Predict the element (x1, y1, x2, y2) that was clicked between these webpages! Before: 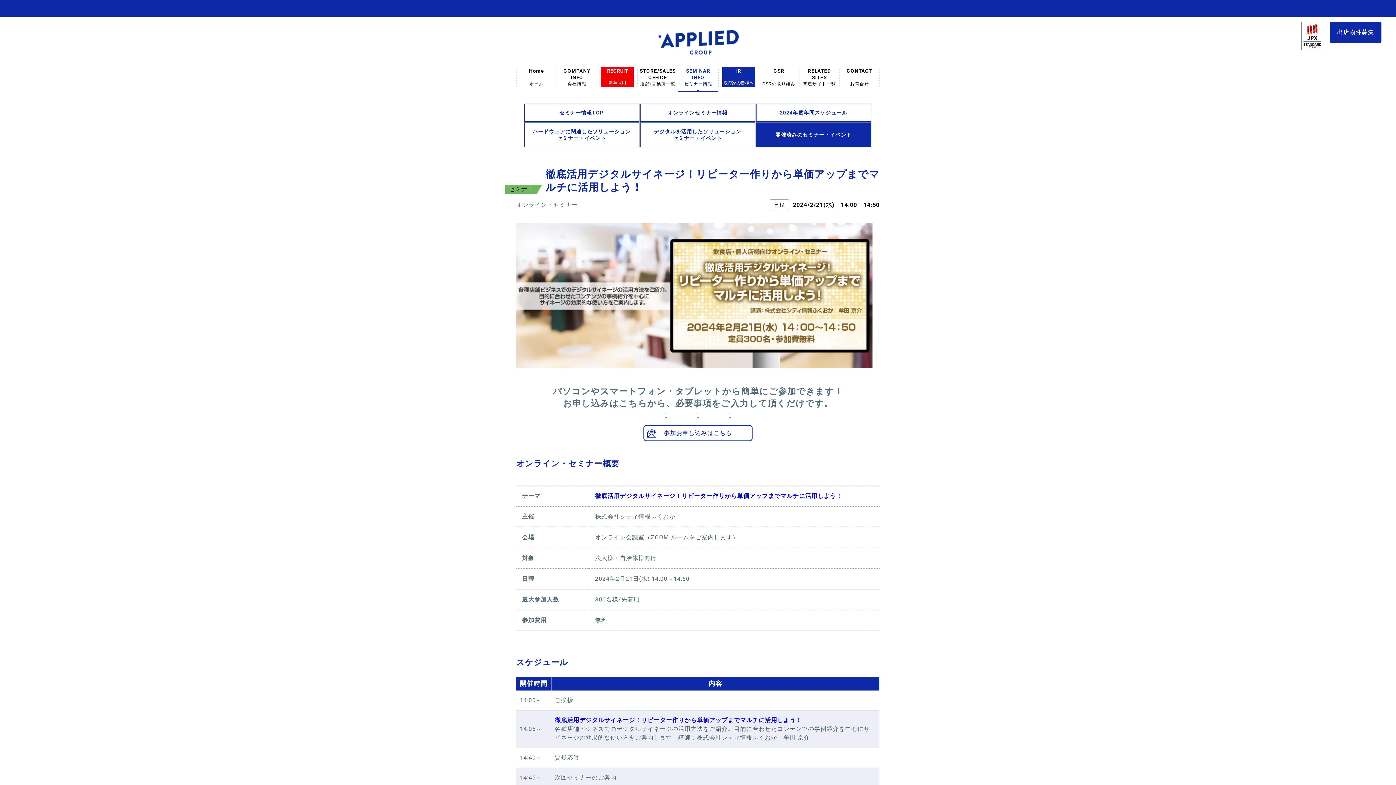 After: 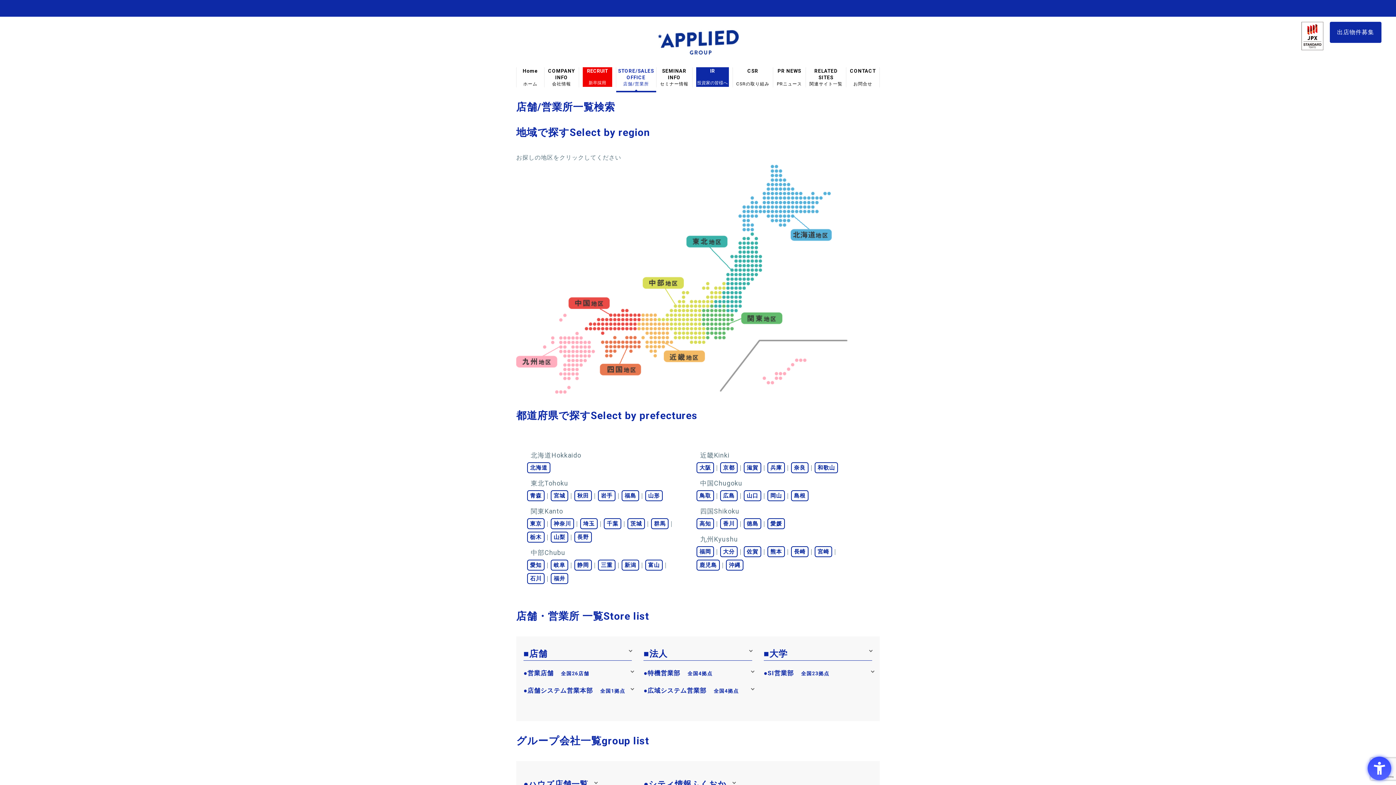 Action: label: STORE/SALES OFFICE
店舗/営業所一覧 bbox: (641, 67, 674, 87)